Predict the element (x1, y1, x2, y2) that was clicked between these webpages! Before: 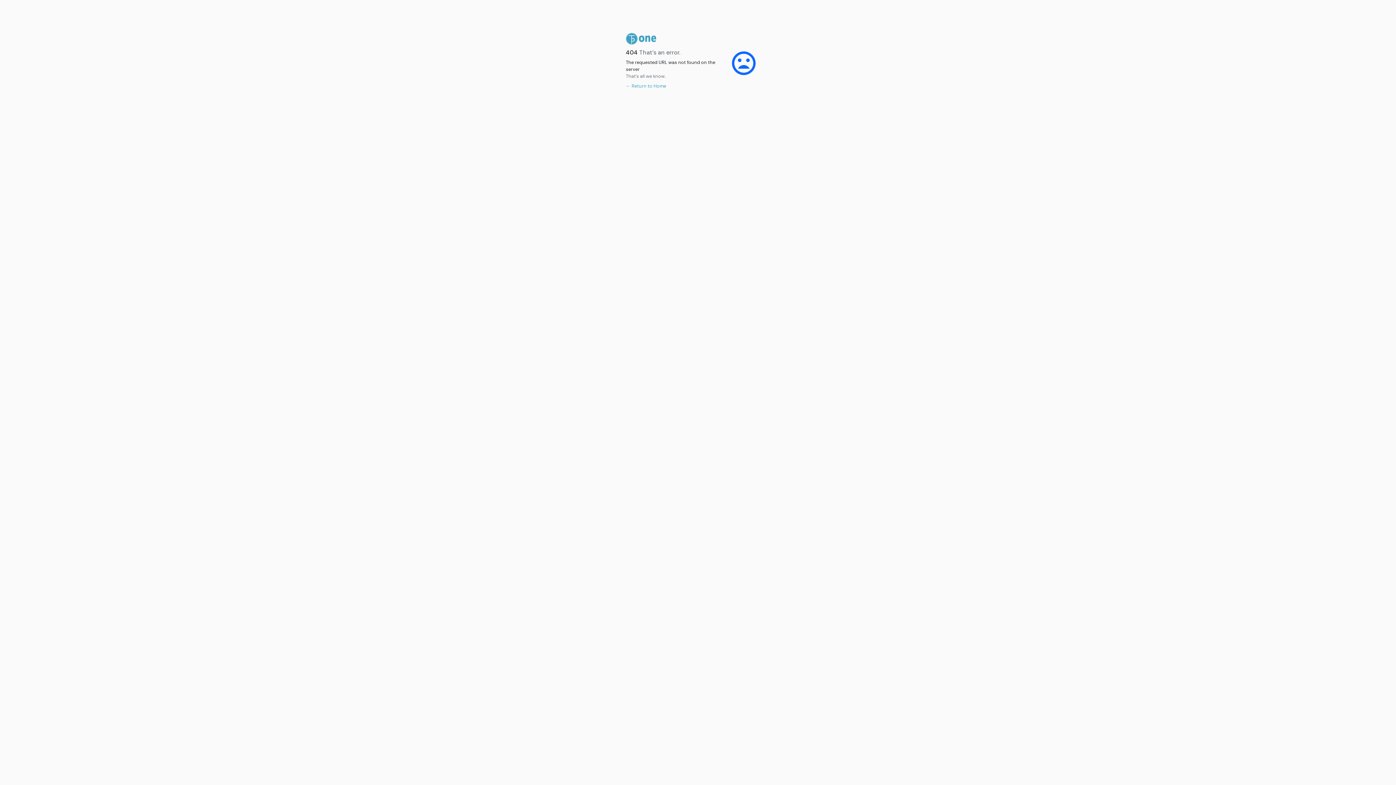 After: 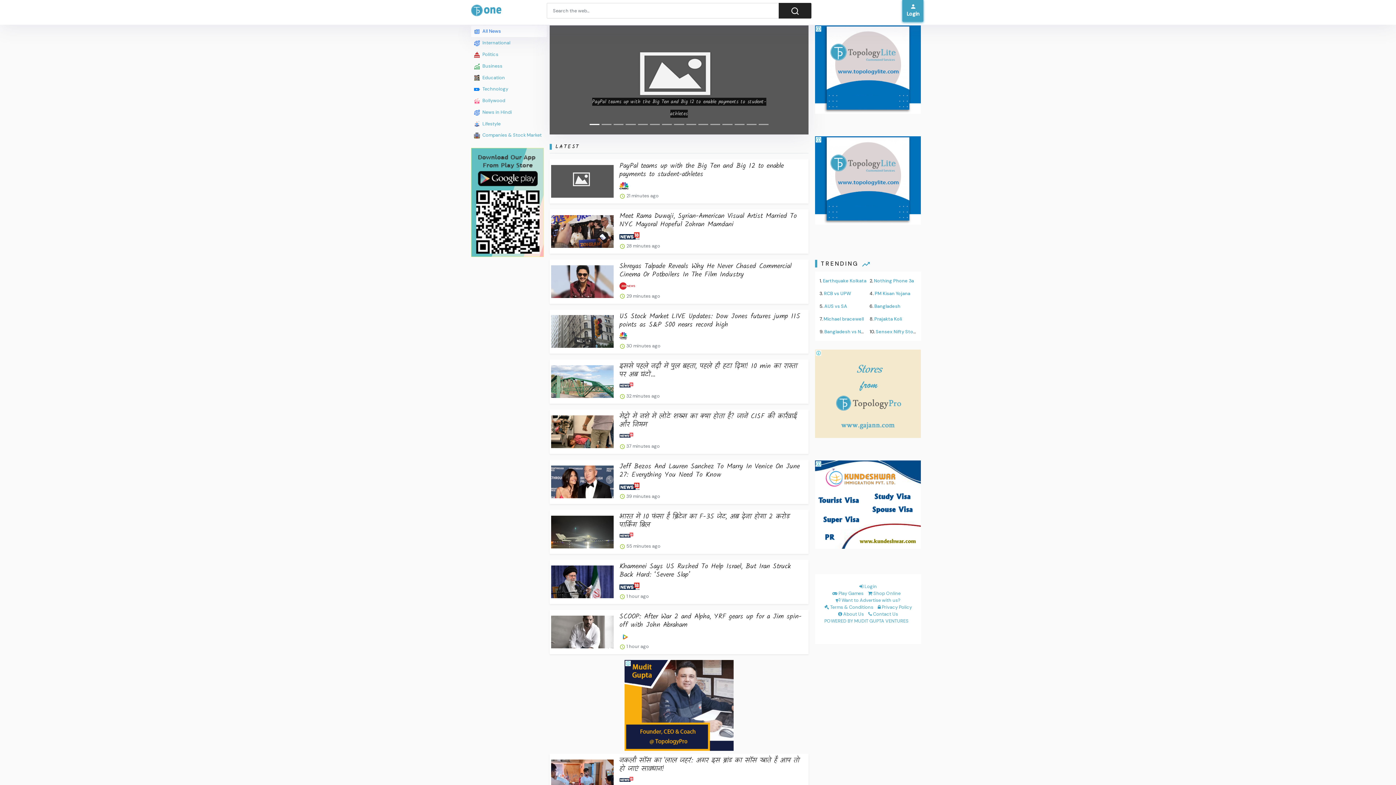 Action: label: ← Return to Home bbox: (626, 82, 666, 89)